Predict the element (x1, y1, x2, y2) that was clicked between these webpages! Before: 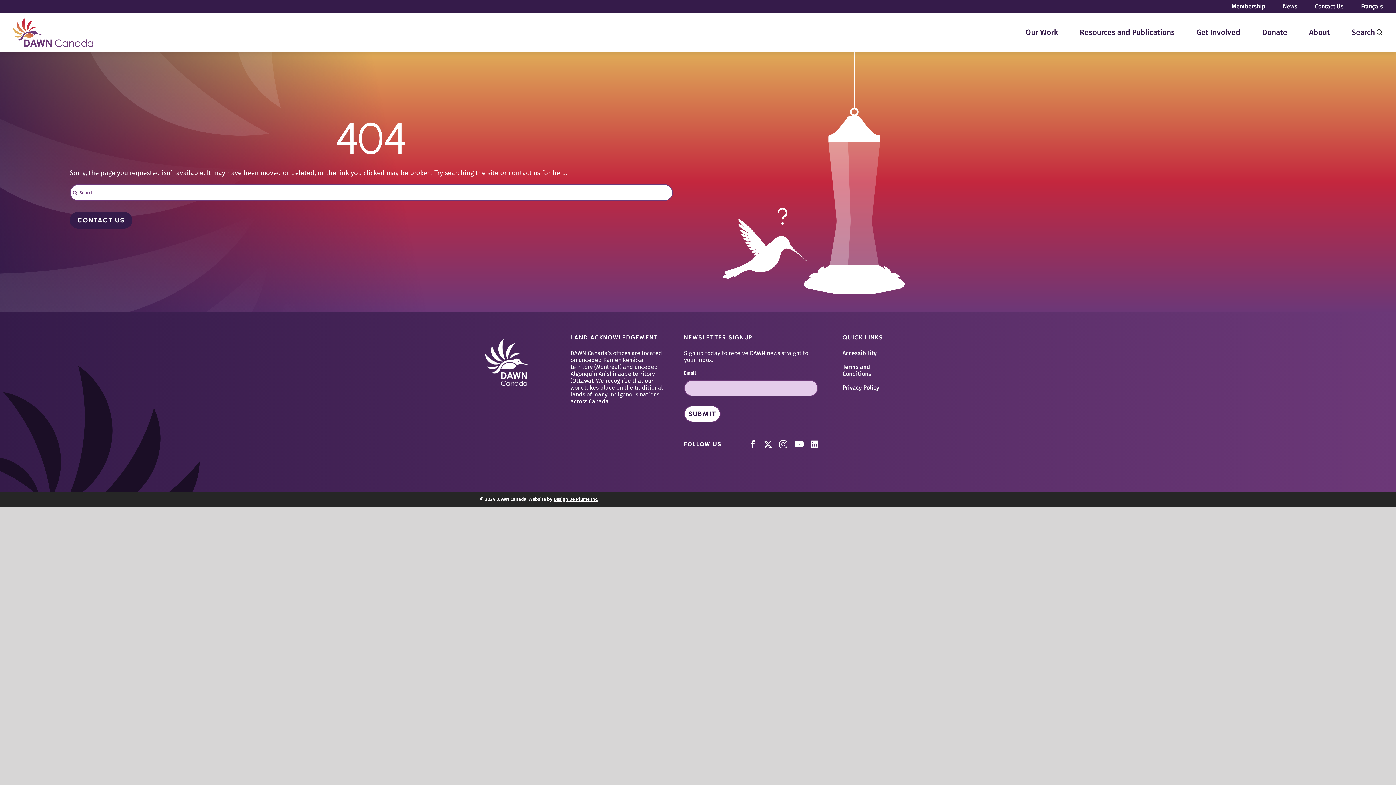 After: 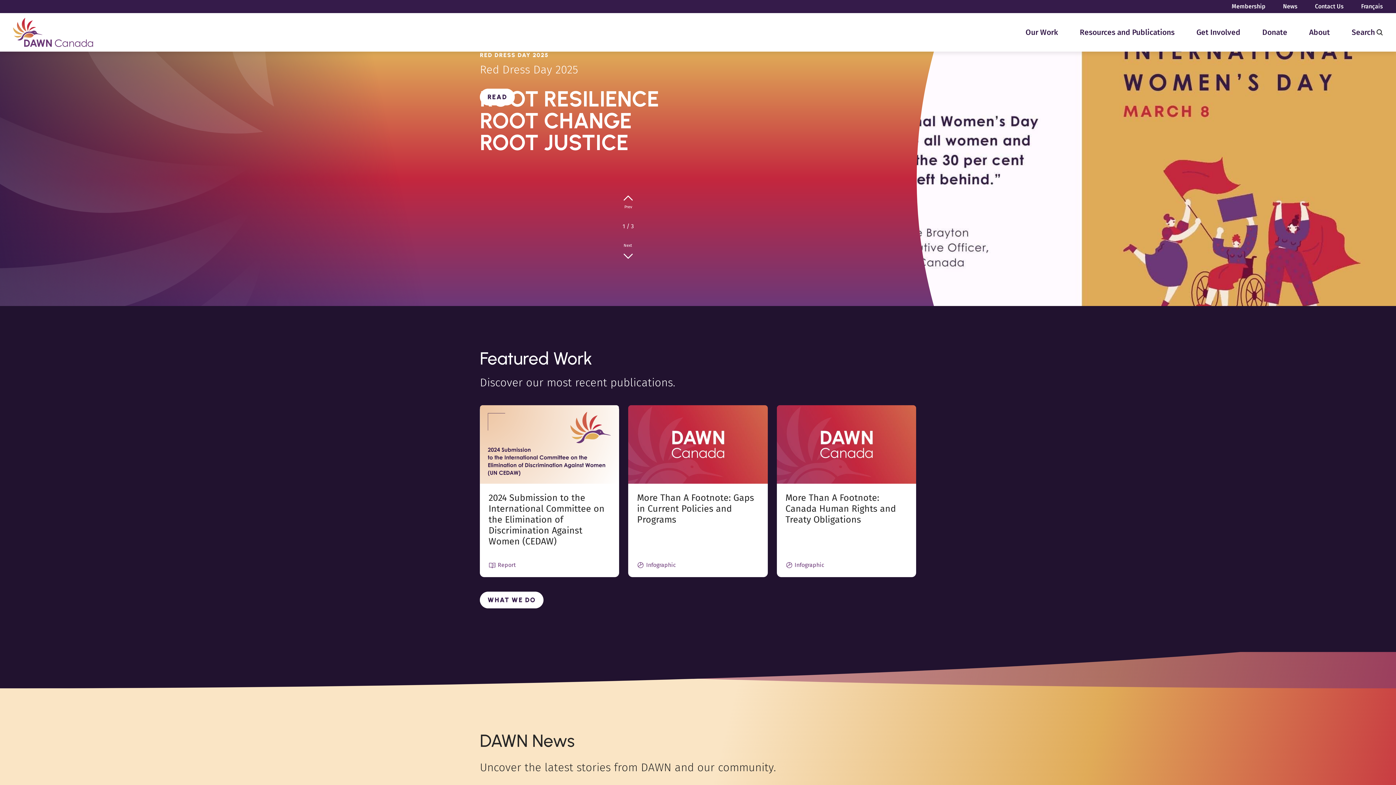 Action: bbox: (13, 17, 93, 46) label: Logo h colour